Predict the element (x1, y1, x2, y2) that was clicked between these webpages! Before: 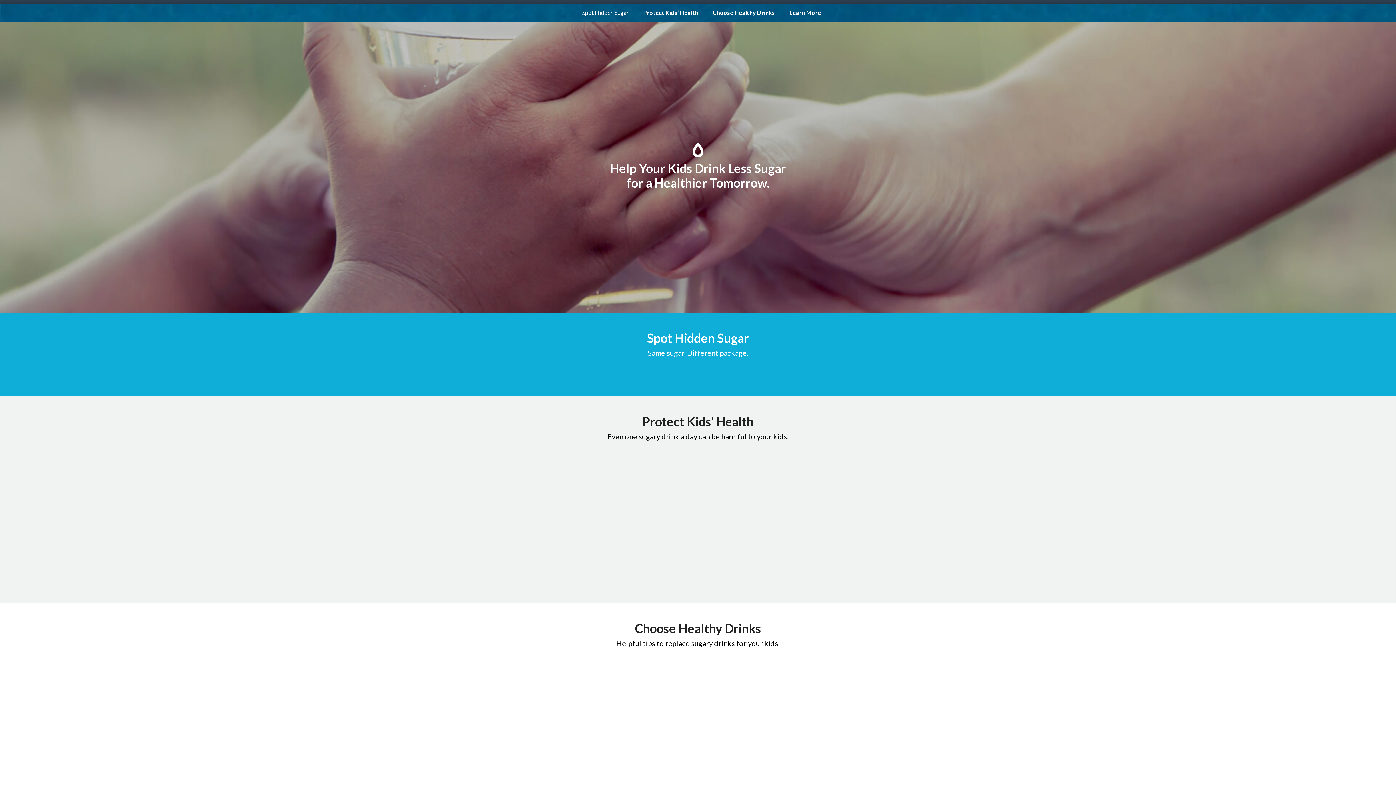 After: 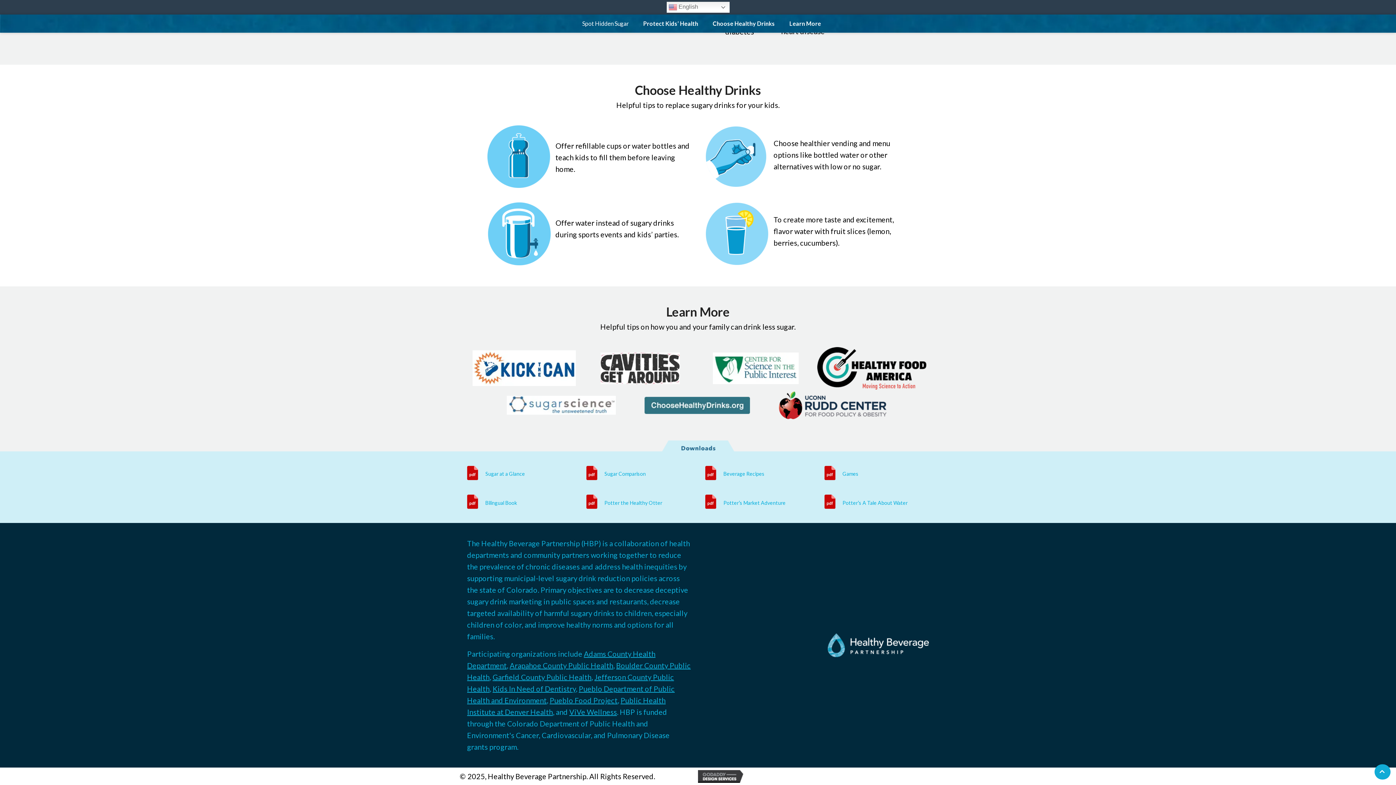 Action: label: Learn More bbox: (789, 3, 821, 21)